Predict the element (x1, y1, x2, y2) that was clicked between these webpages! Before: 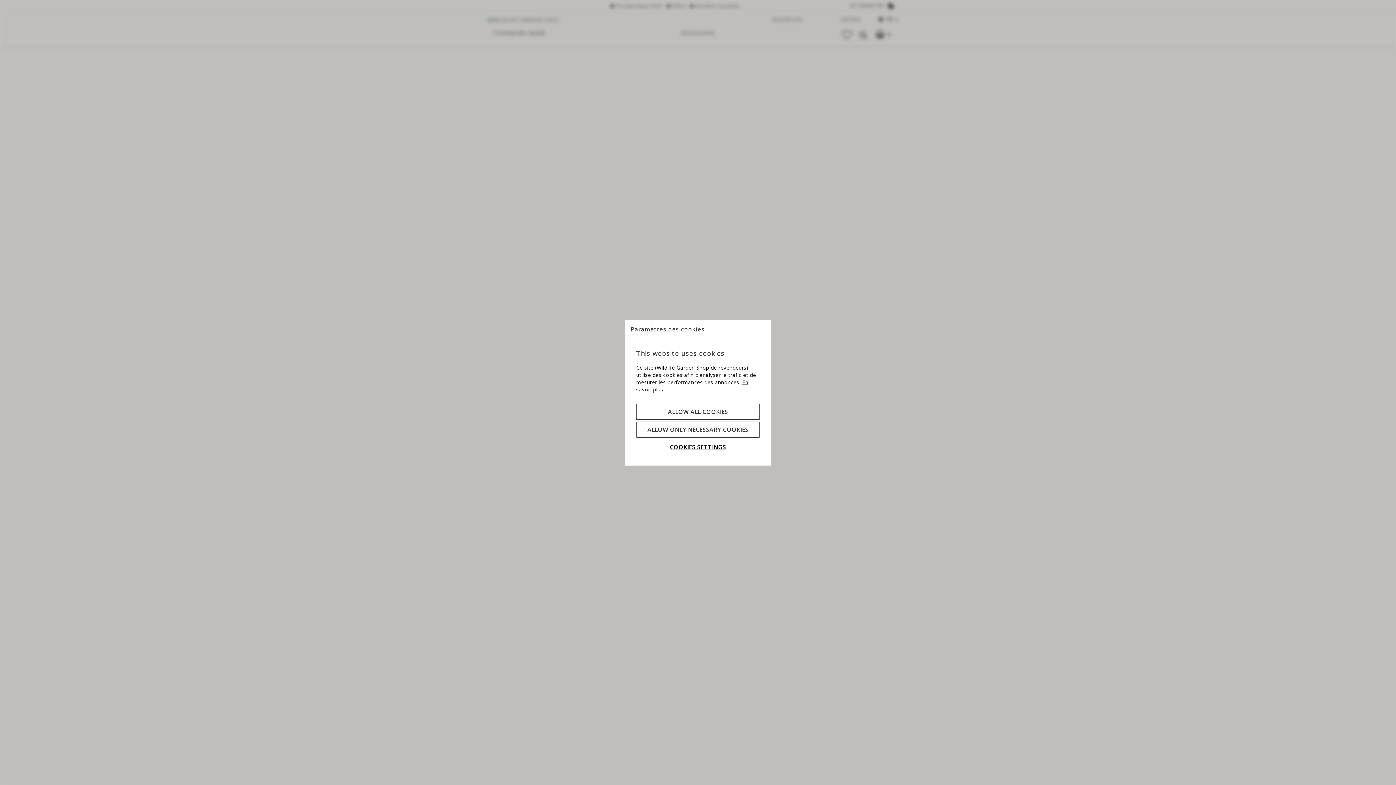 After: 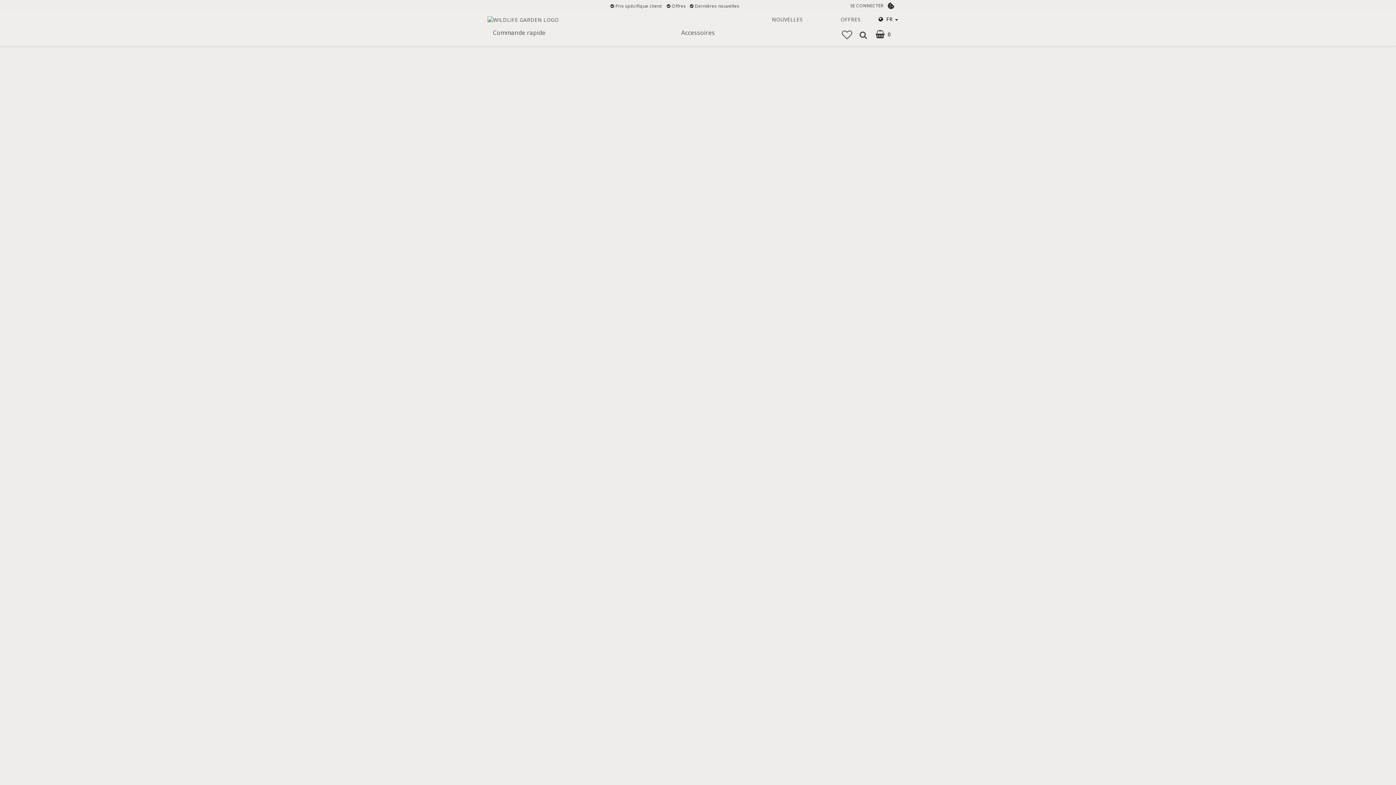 Action: label: ALLOW ALL COOKIES bbox: (636, 403, 760, 420)